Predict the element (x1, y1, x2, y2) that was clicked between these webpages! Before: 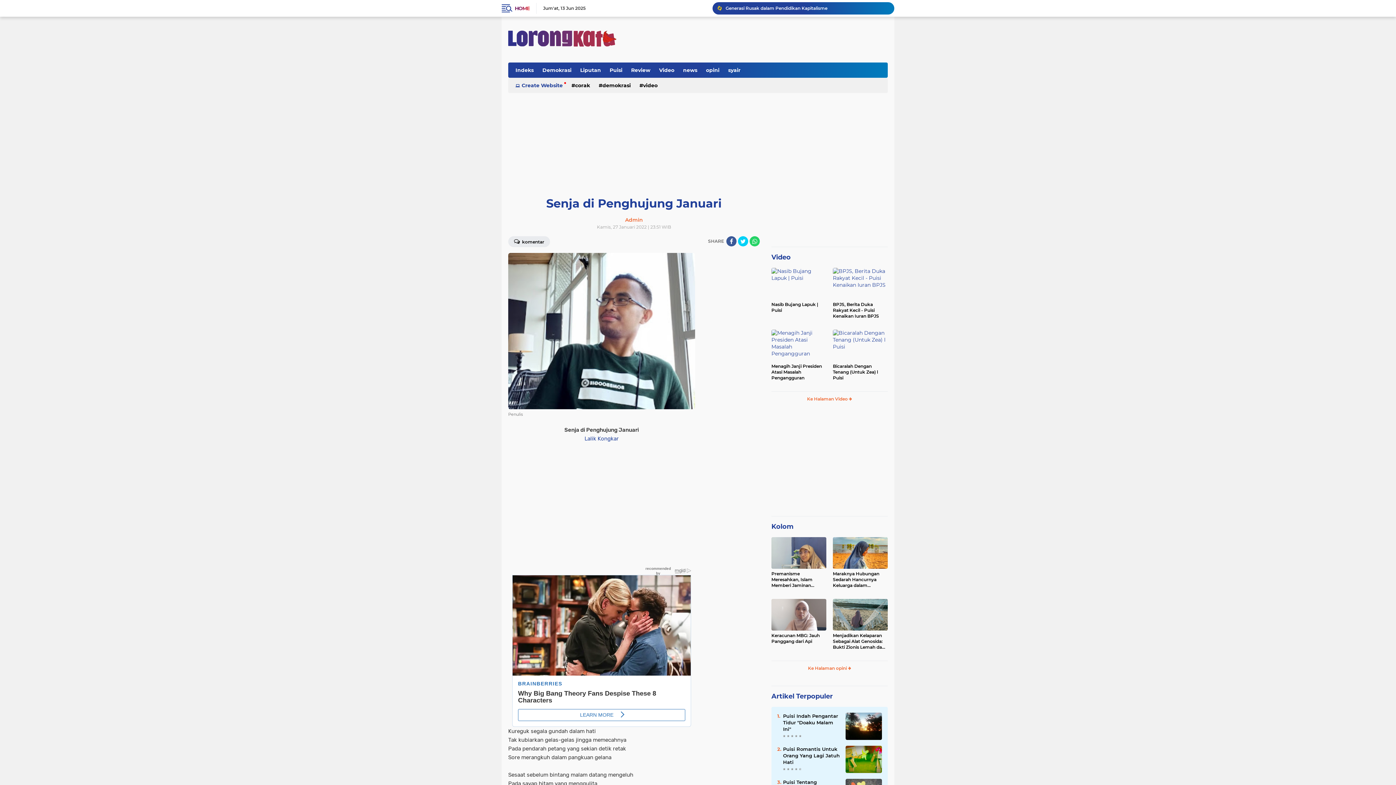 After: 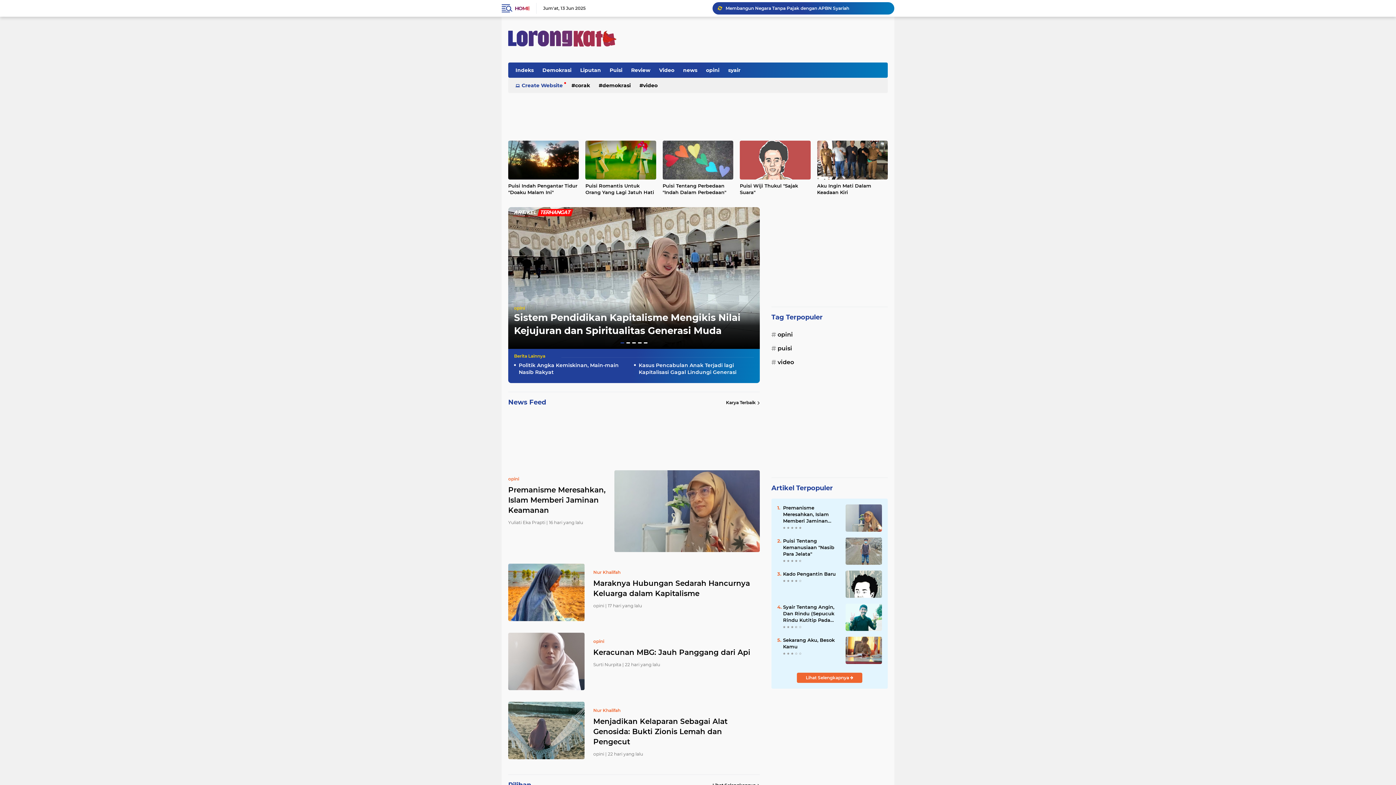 Action: bbox: (508, 30, 616, 46)